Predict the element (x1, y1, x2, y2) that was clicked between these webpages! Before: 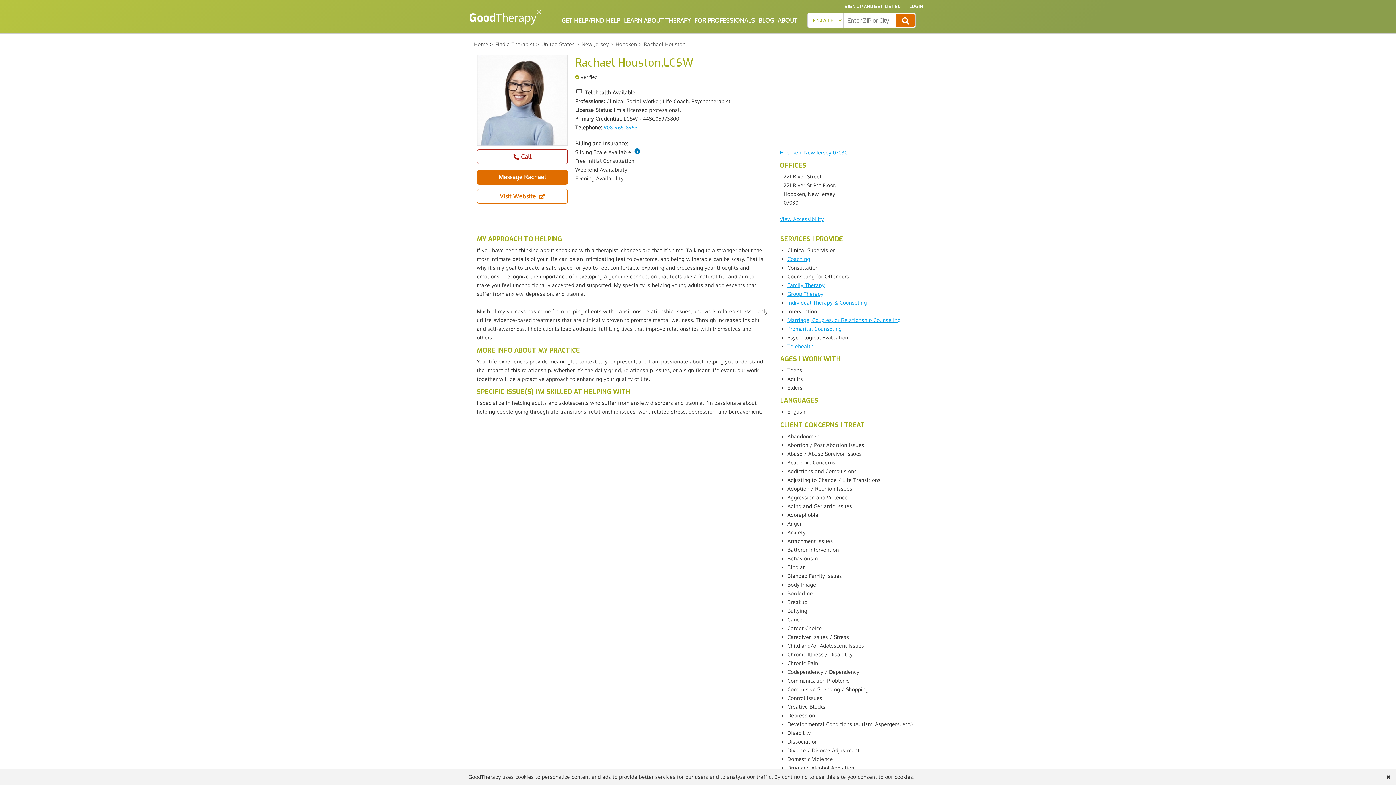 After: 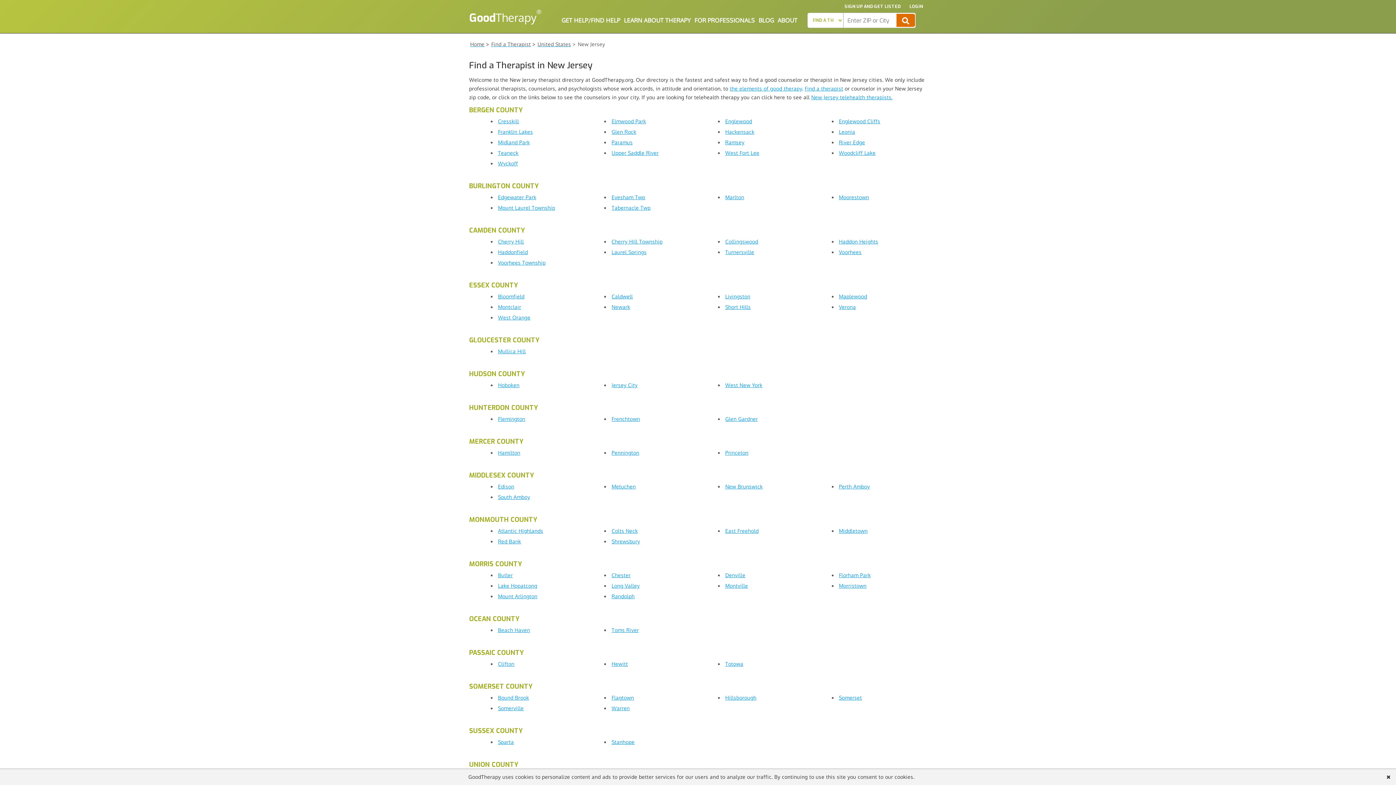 Action: bbox: (581, 40, 609, 47) label: New Jersey